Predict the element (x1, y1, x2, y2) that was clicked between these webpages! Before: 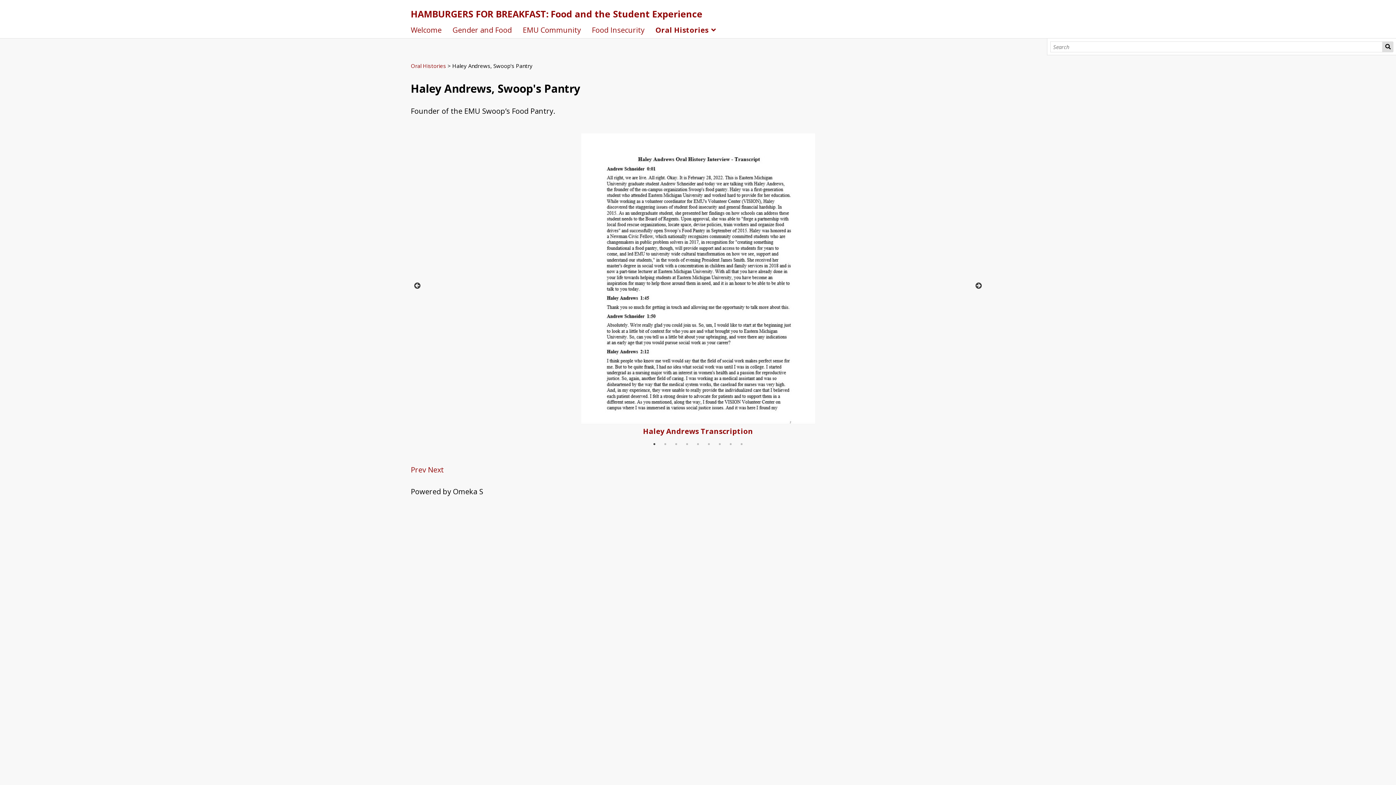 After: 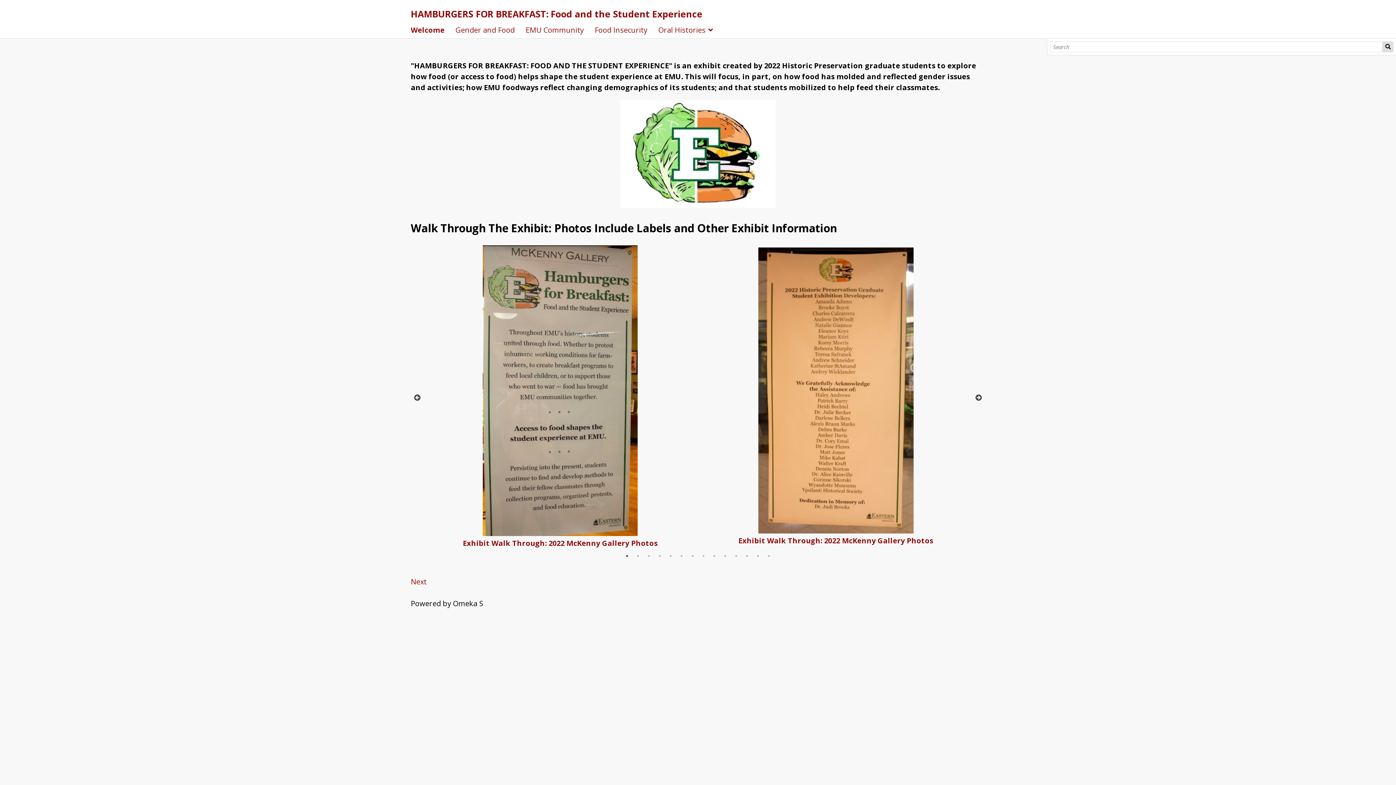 Action: bbox: (410, 24, 447, 35) label: Welcome